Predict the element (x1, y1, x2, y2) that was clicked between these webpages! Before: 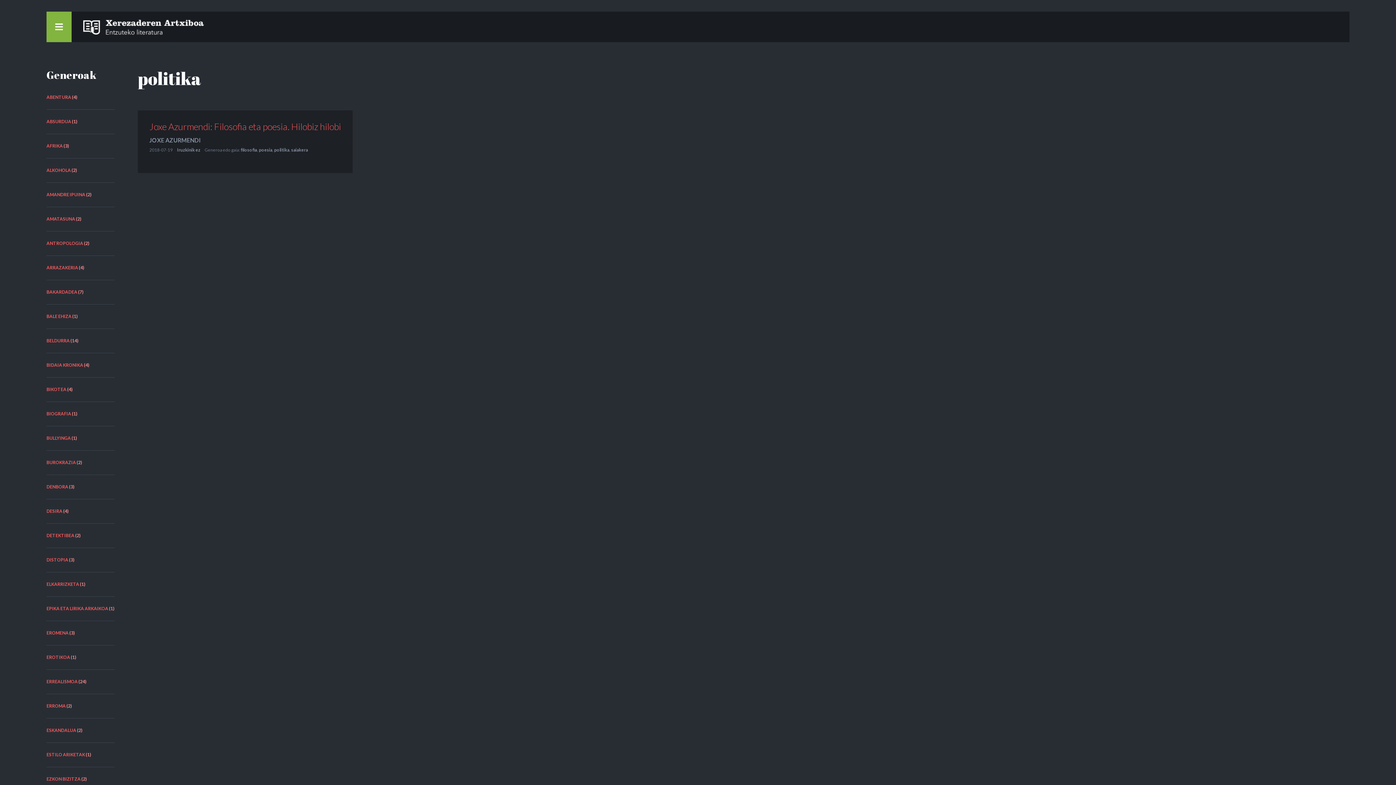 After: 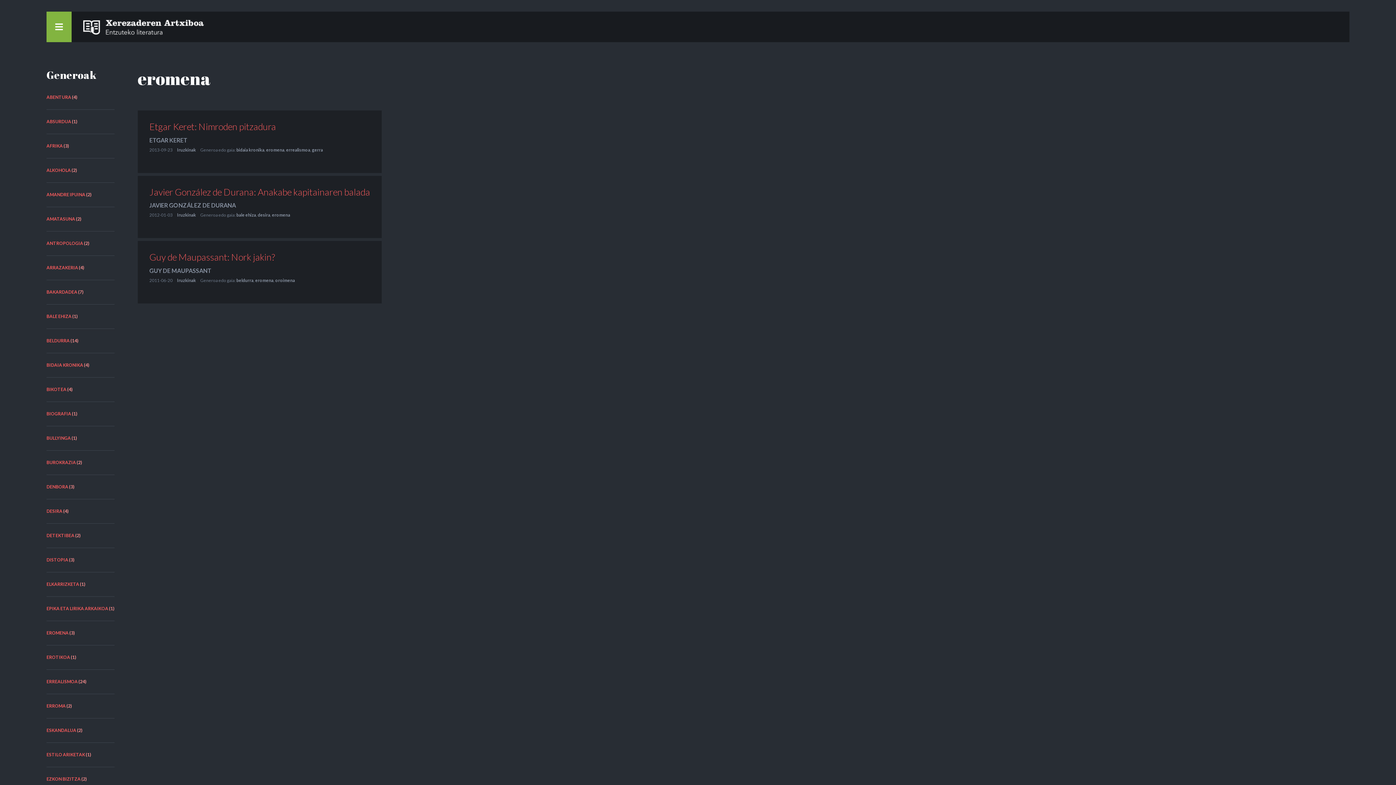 Action: bbox: (46, 630, 68, 636) label: EROMENA